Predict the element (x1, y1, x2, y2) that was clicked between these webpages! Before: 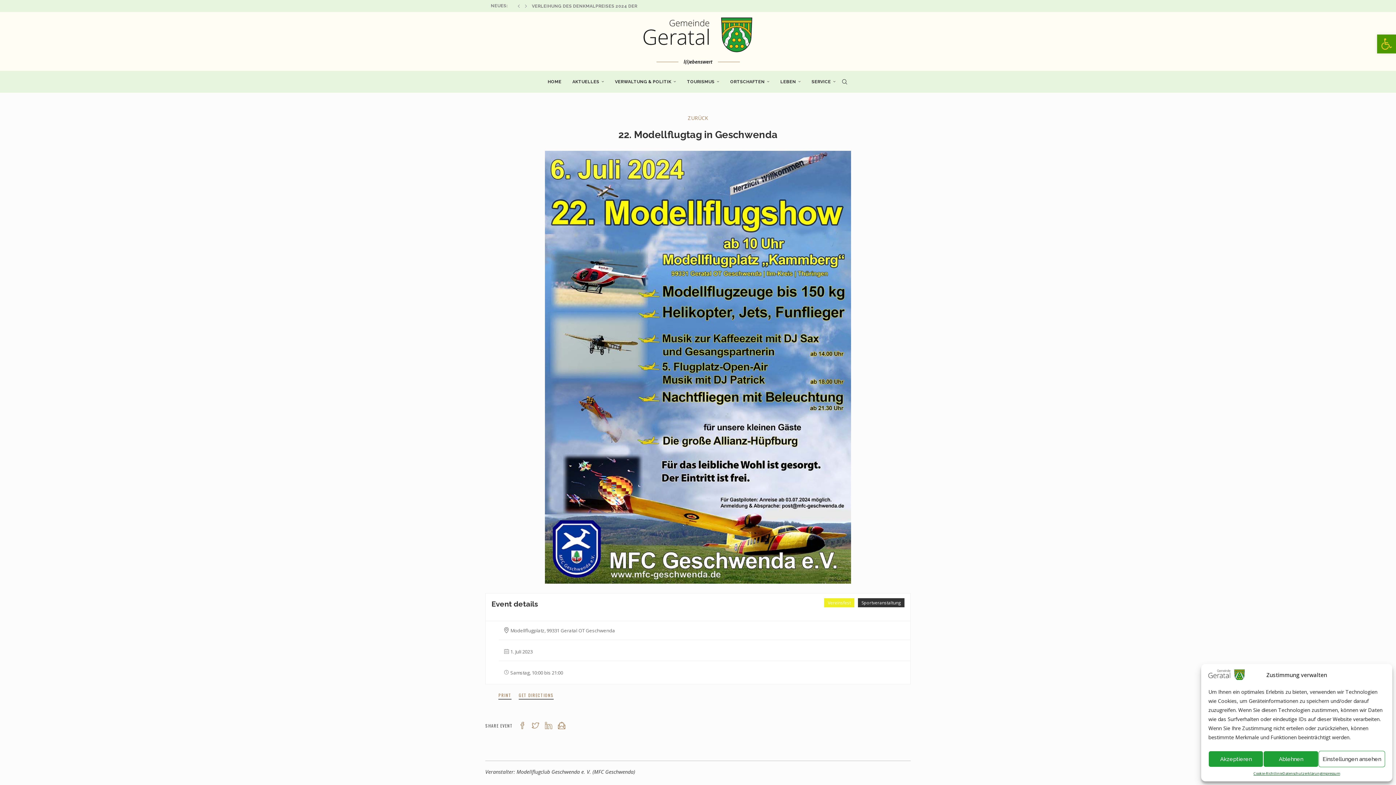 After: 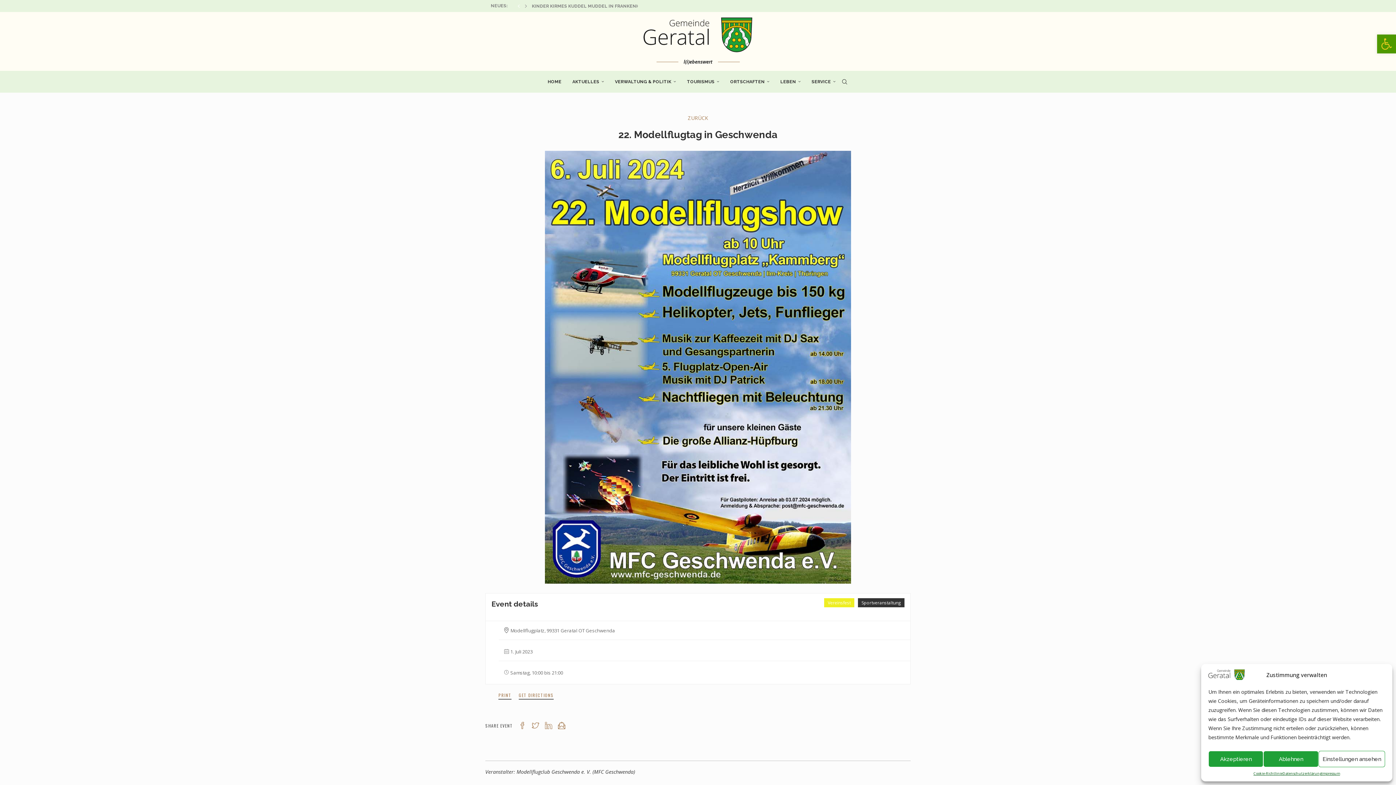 Action: label: Previous slide bbox: (516, 0, 521, 11)